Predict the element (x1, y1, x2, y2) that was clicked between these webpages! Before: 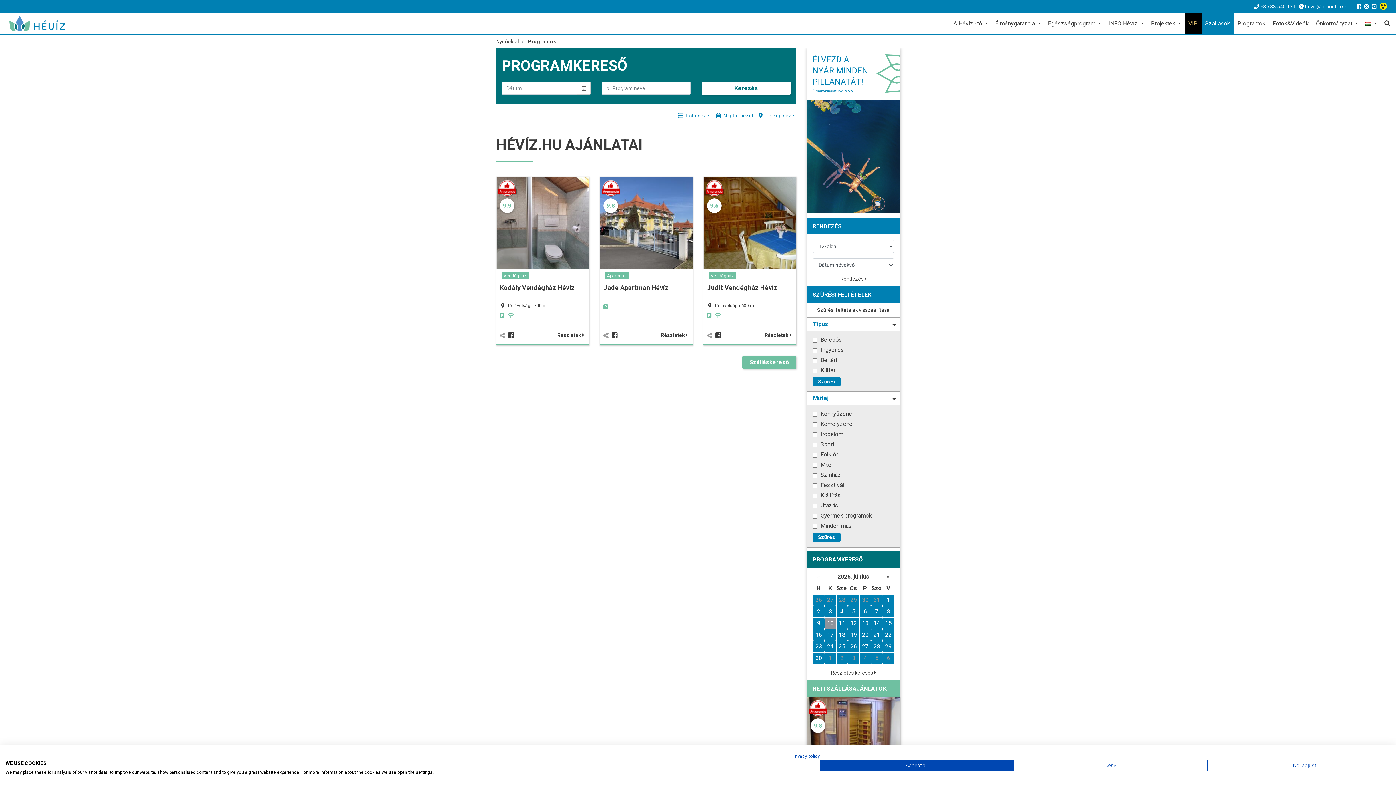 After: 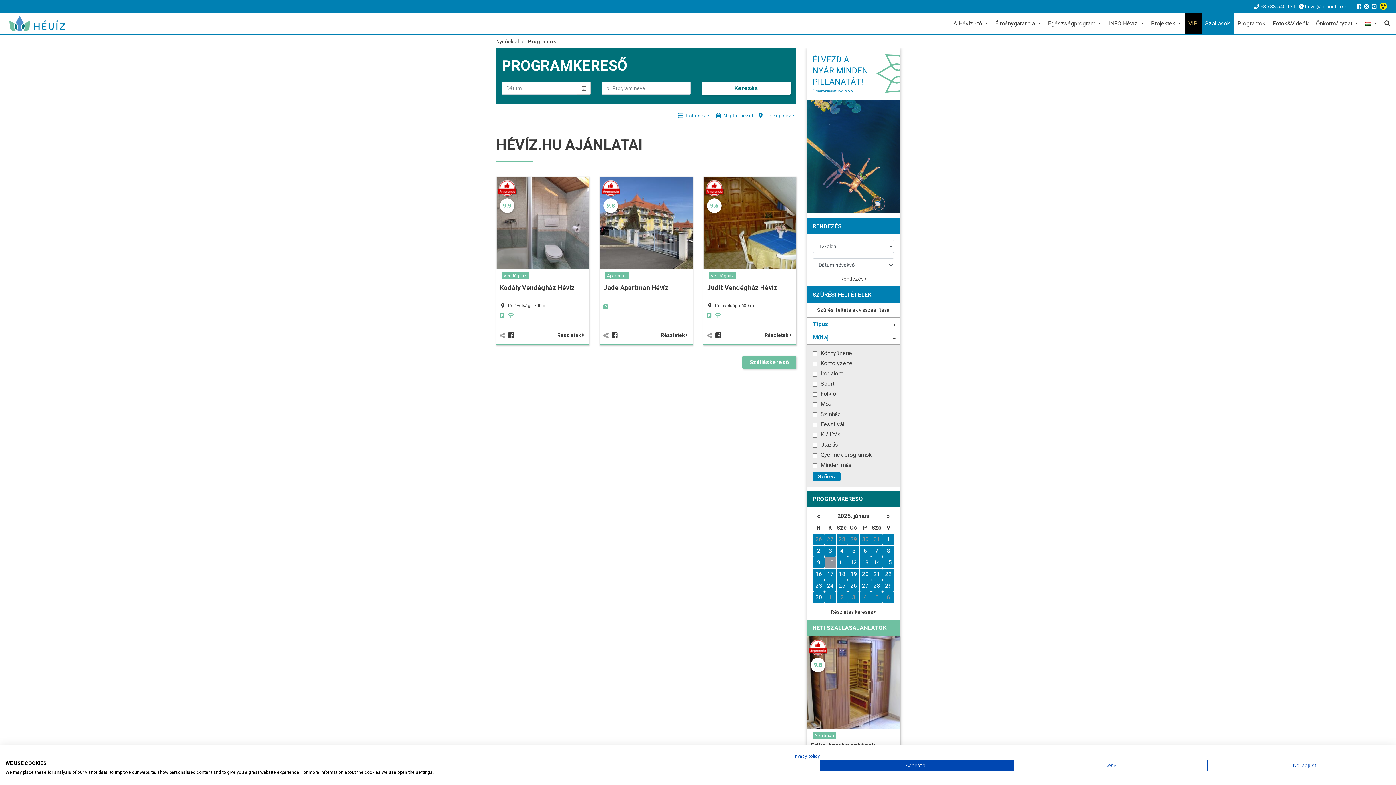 Action: bbox: (807, 317, 900, 330) label: Tipus